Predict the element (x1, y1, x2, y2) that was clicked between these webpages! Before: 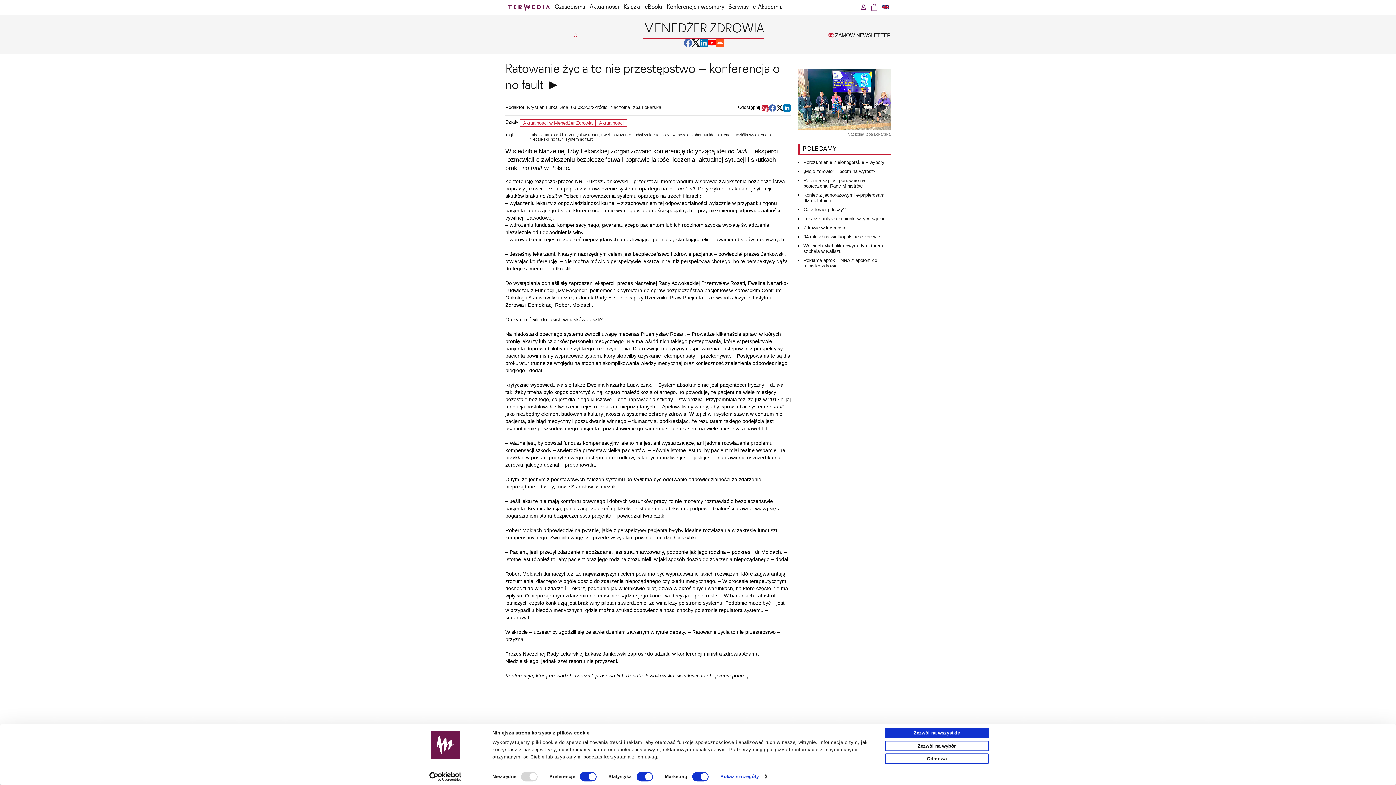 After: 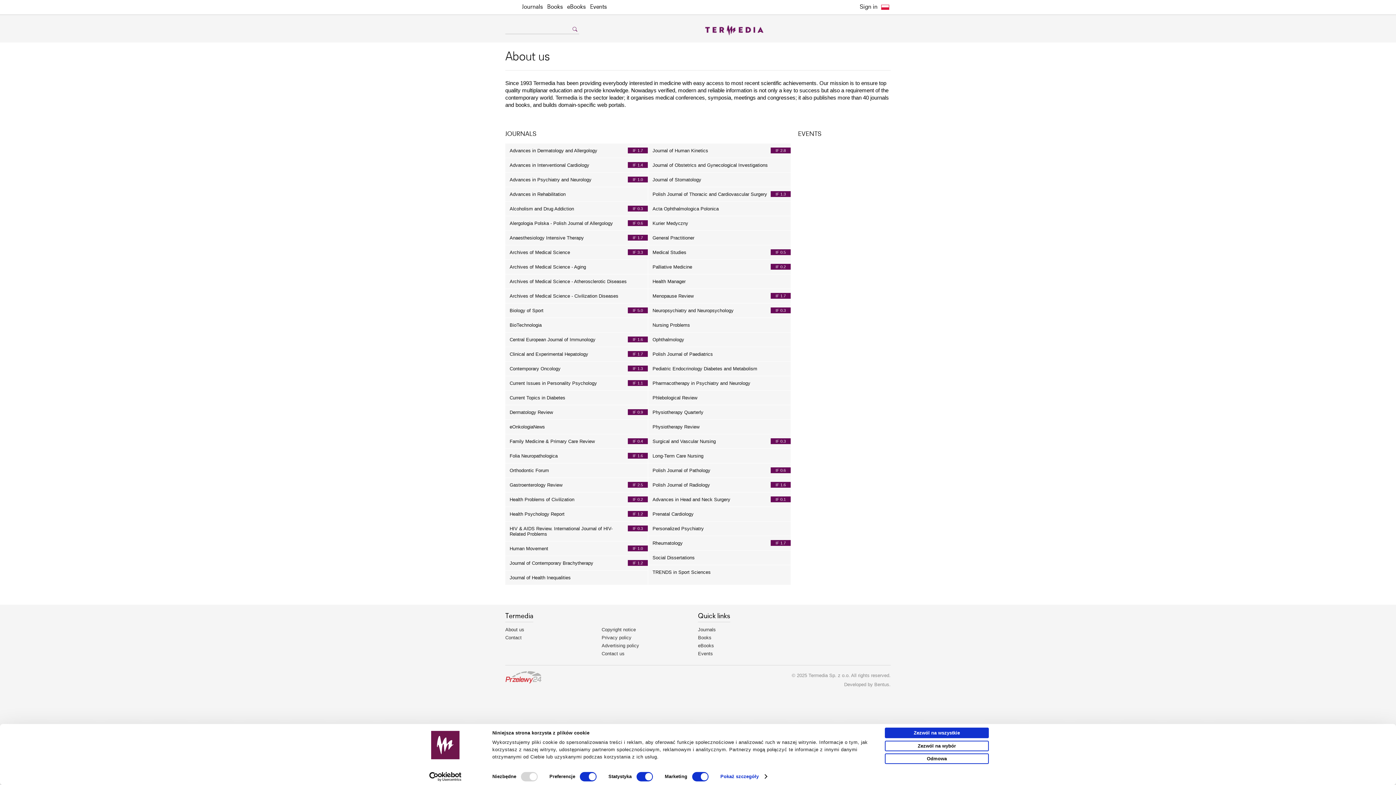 Action: bbox: (880, 0, 890, 14)